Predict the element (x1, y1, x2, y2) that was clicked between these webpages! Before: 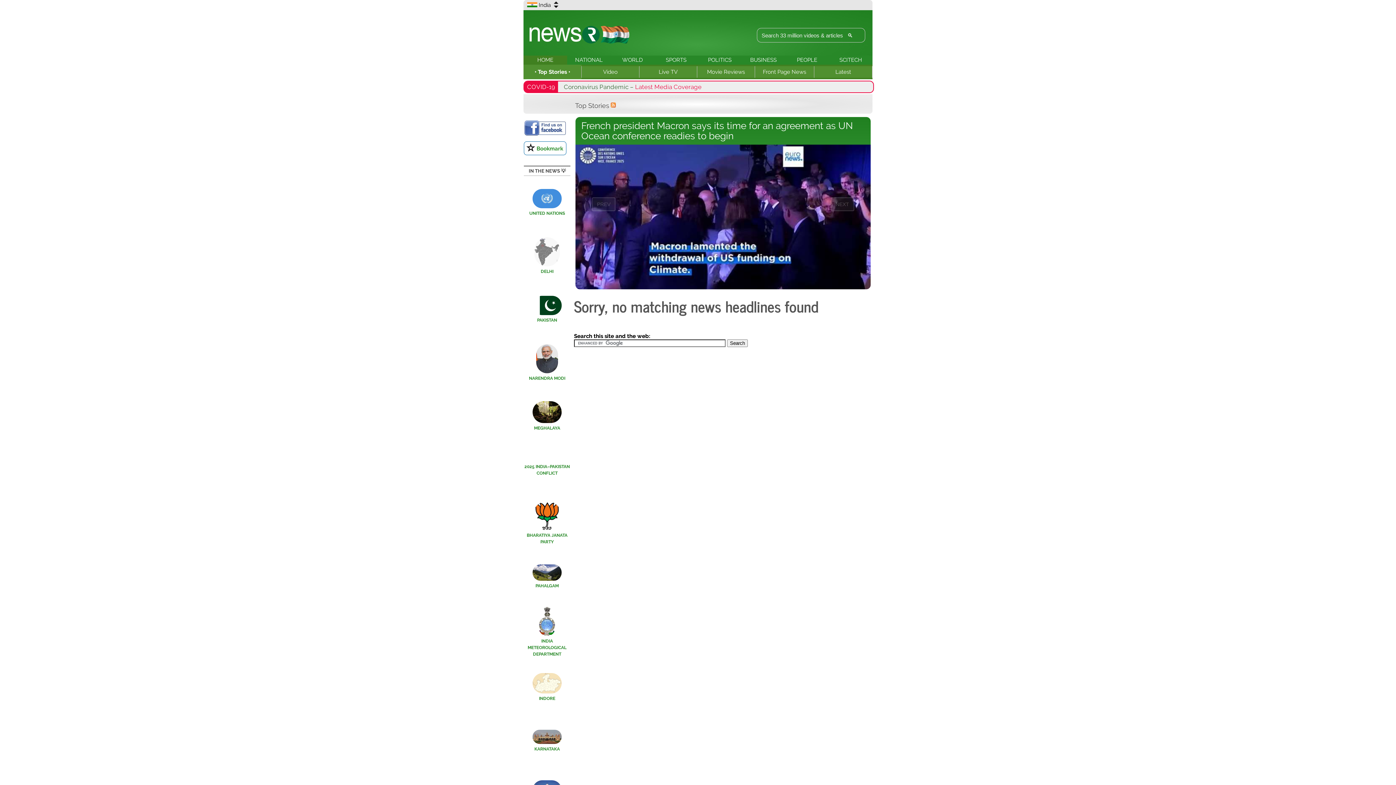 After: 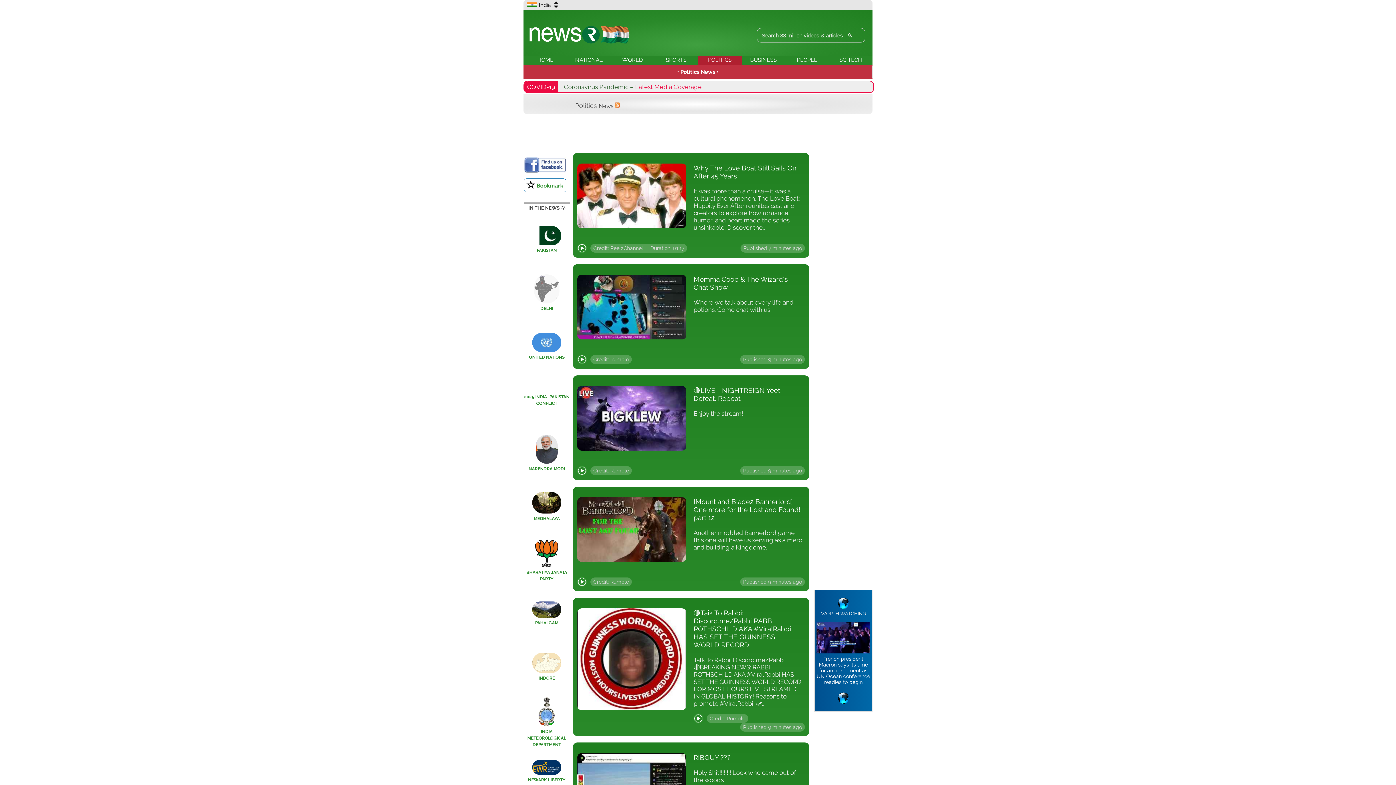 Action: label: POLITICS bbox: (708, 56, 731, 63)